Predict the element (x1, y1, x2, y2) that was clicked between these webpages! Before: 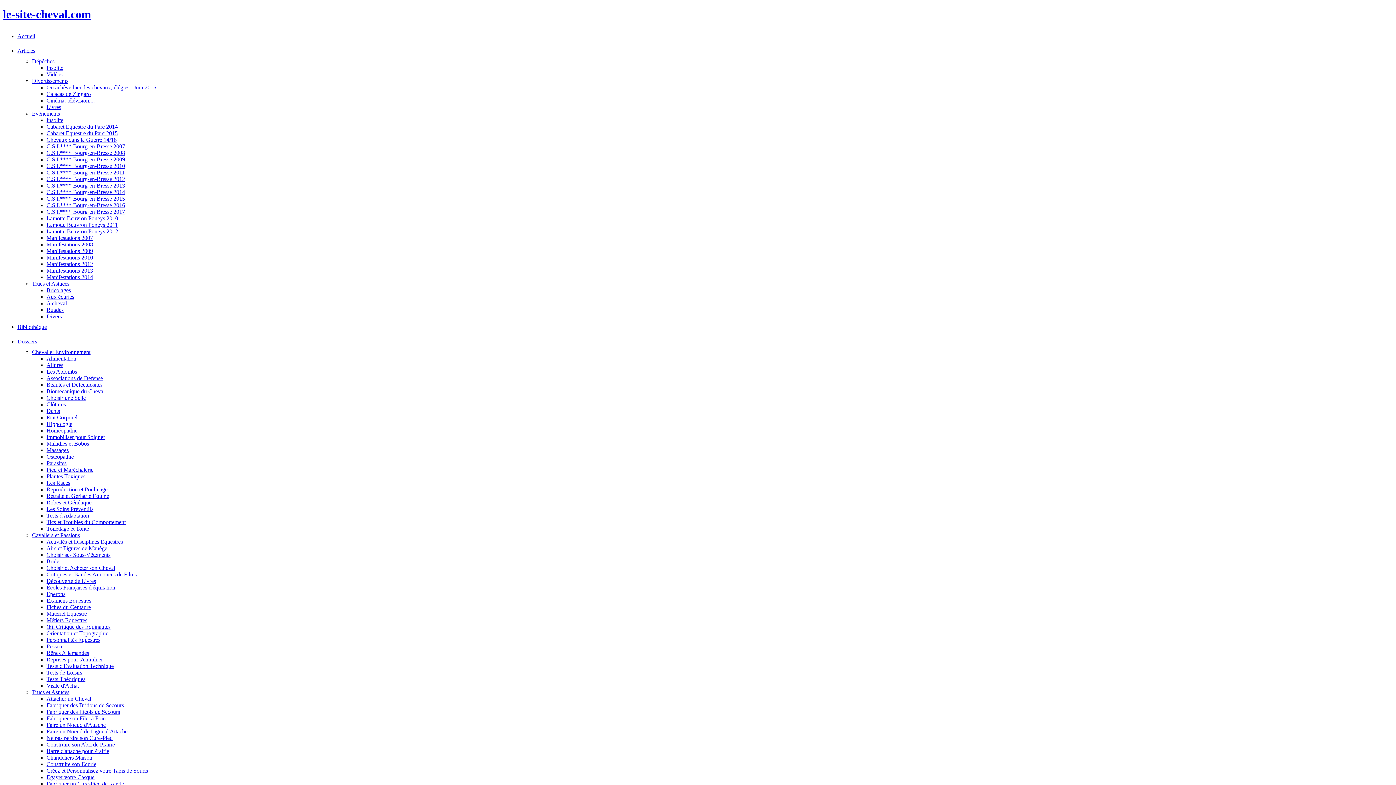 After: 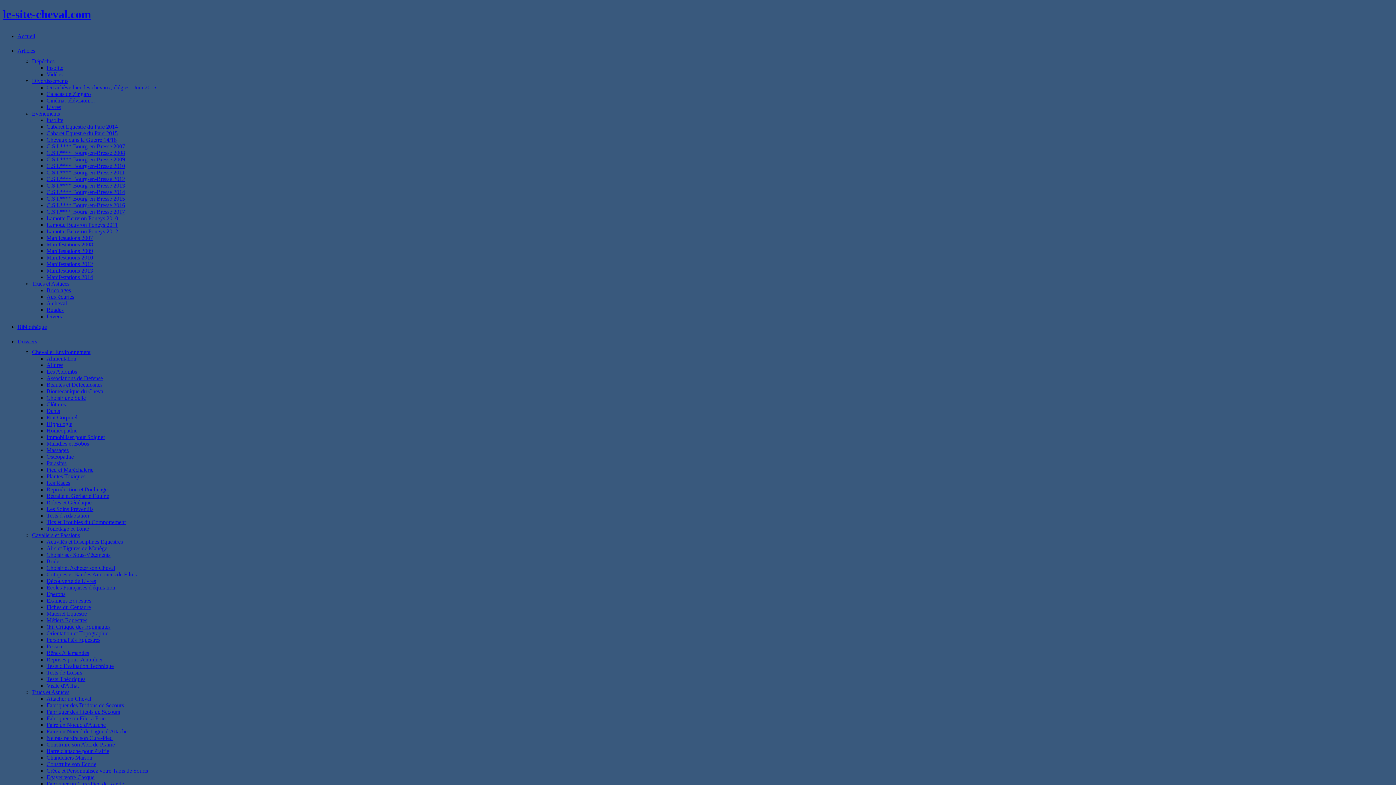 Action: label: Beautés et Défectuosités bbox: (46, 381, 102, 387)